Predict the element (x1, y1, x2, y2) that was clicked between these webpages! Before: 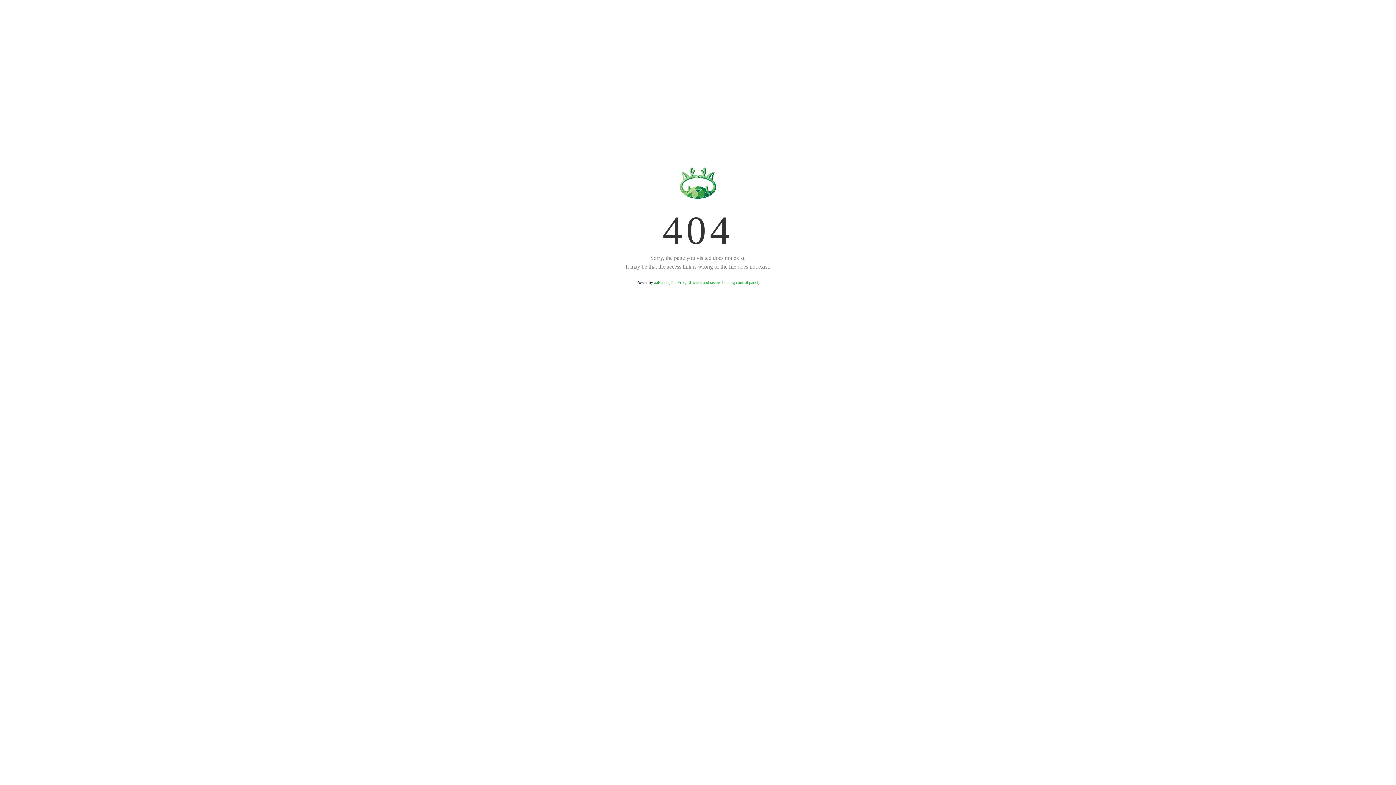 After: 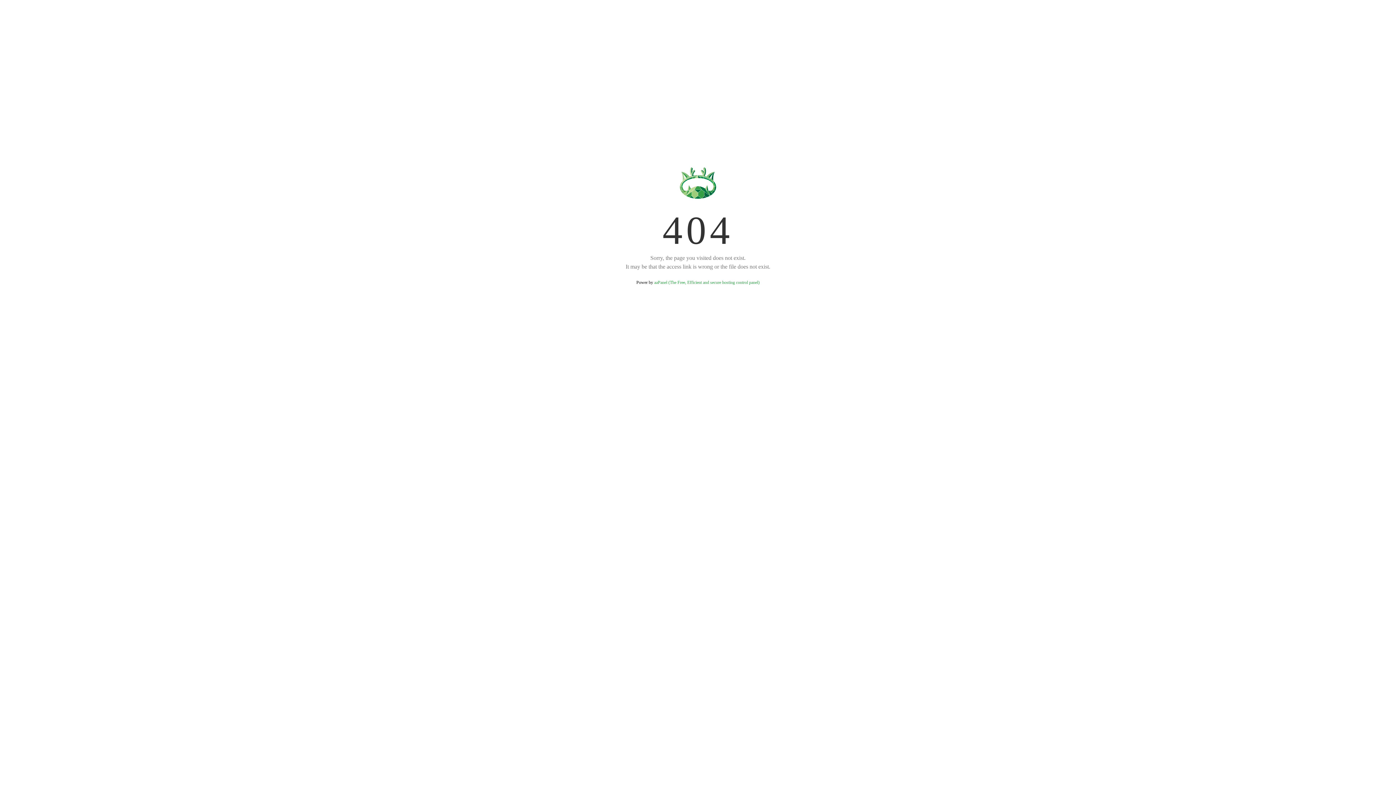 Action: bbox: (654, 280, 759, 285) label: aaPanel (The Free, Efficient and secure hosting control panel)